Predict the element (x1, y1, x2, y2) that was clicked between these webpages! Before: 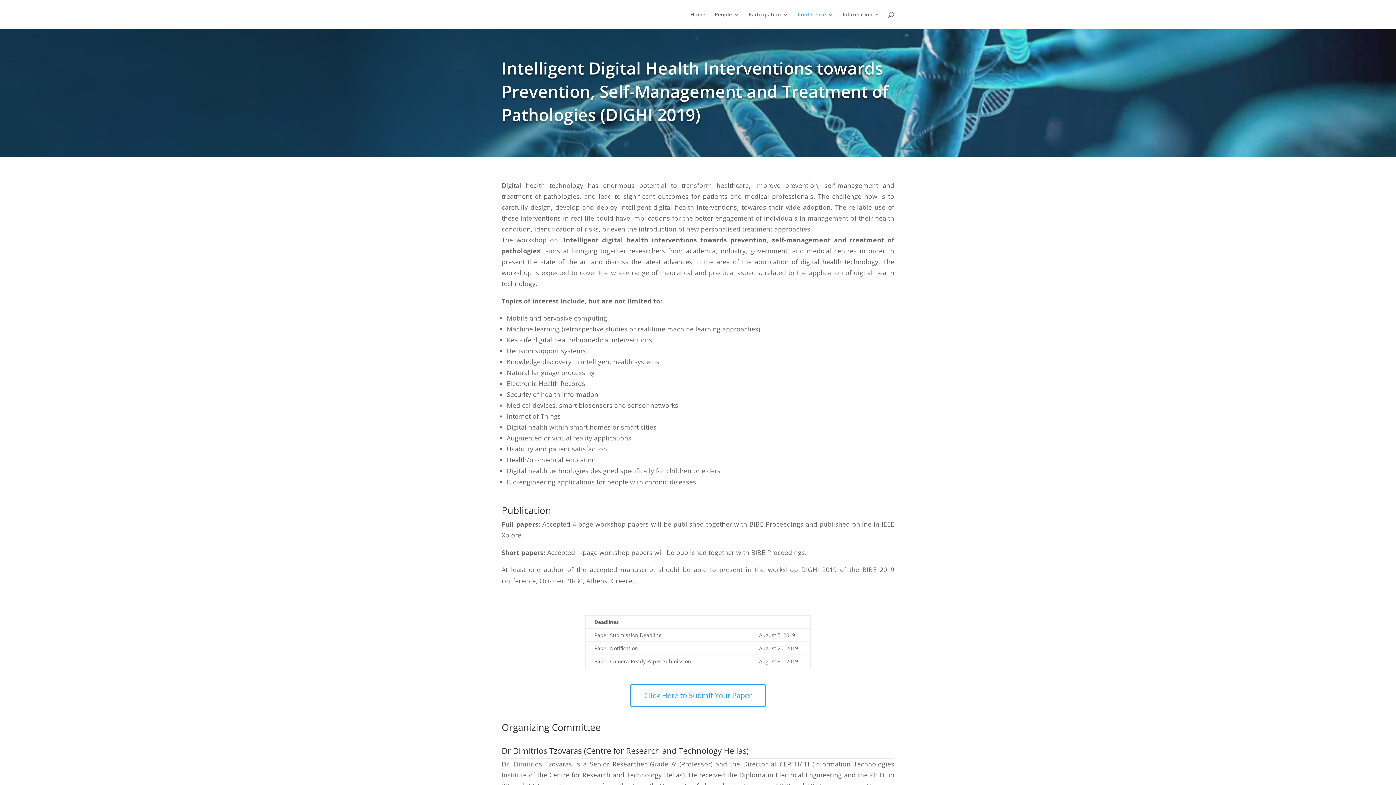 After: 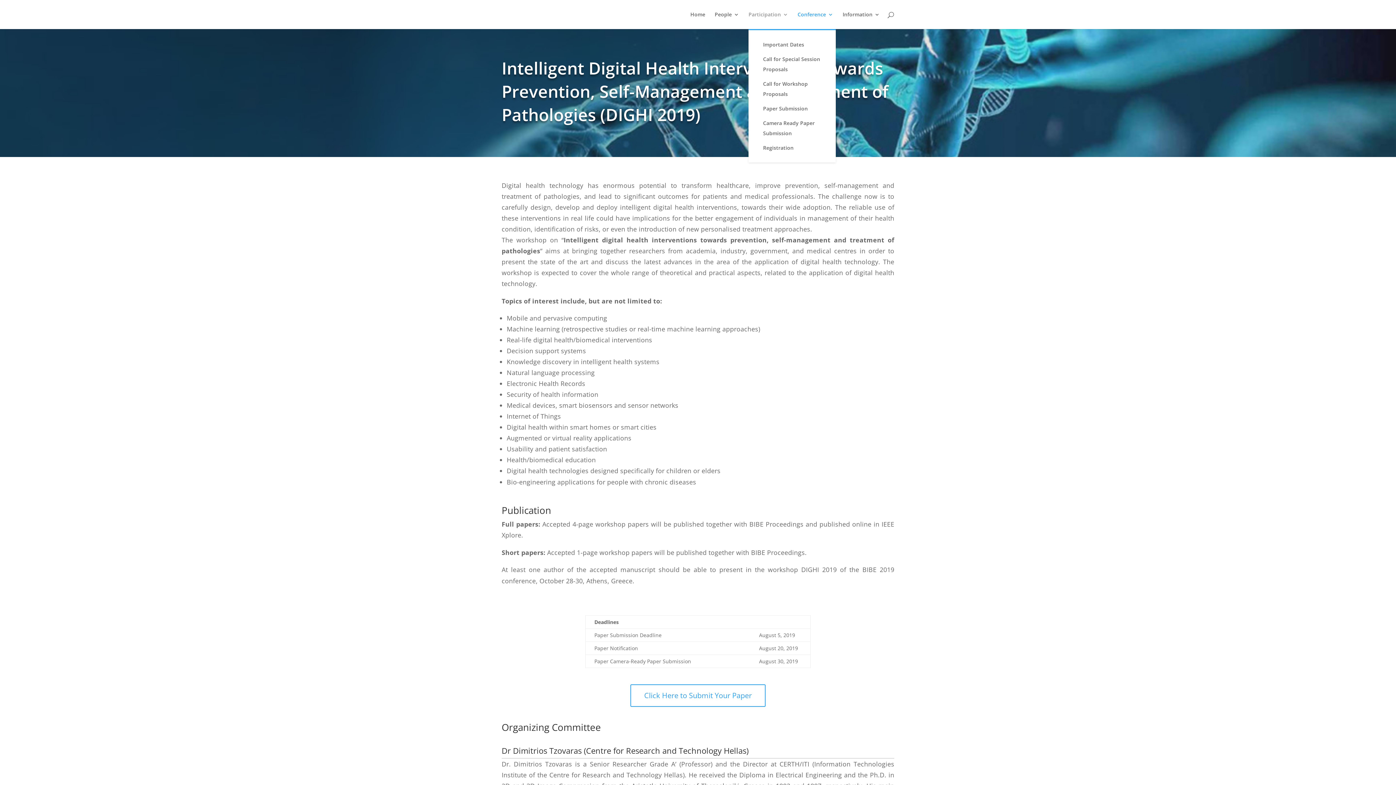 Action: label: Participation bbox: (748, 12, 788, 29)